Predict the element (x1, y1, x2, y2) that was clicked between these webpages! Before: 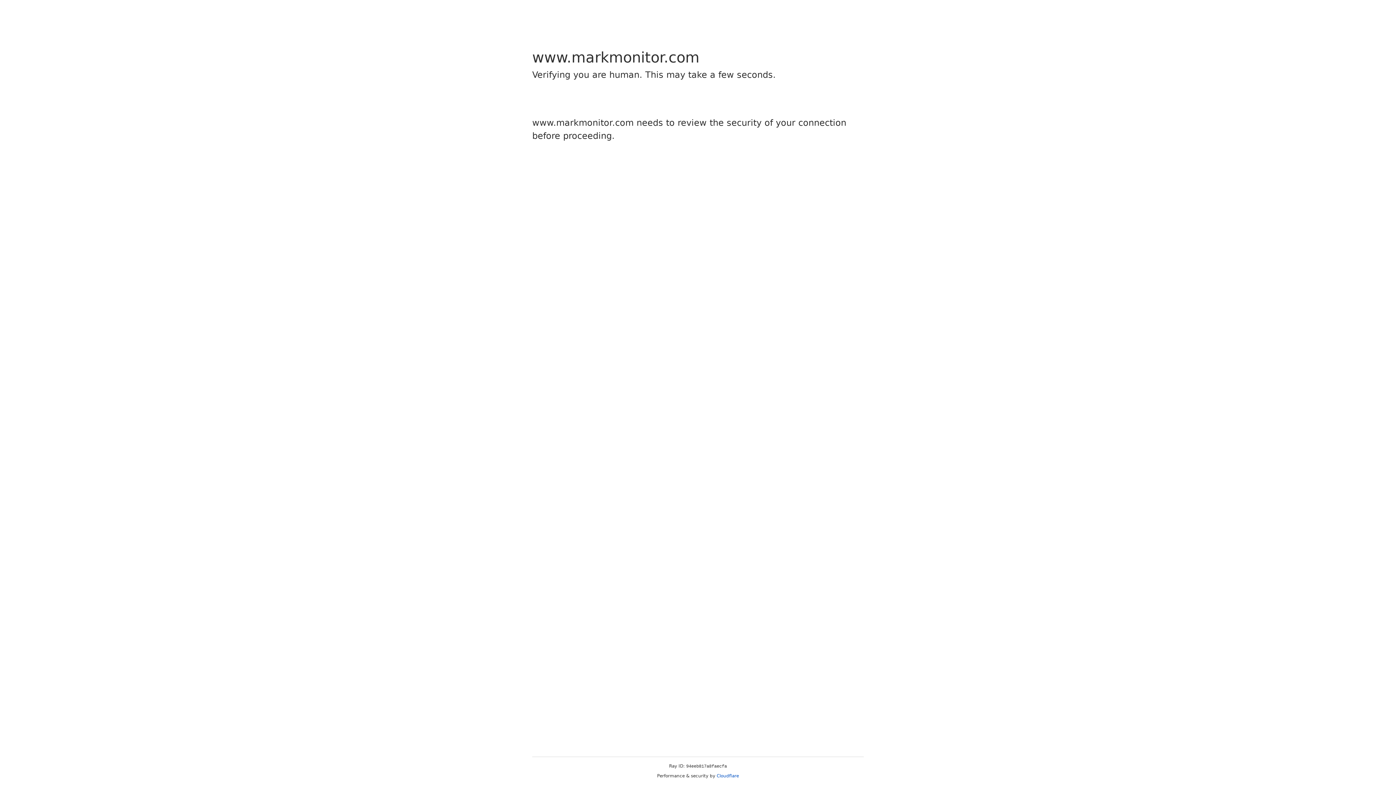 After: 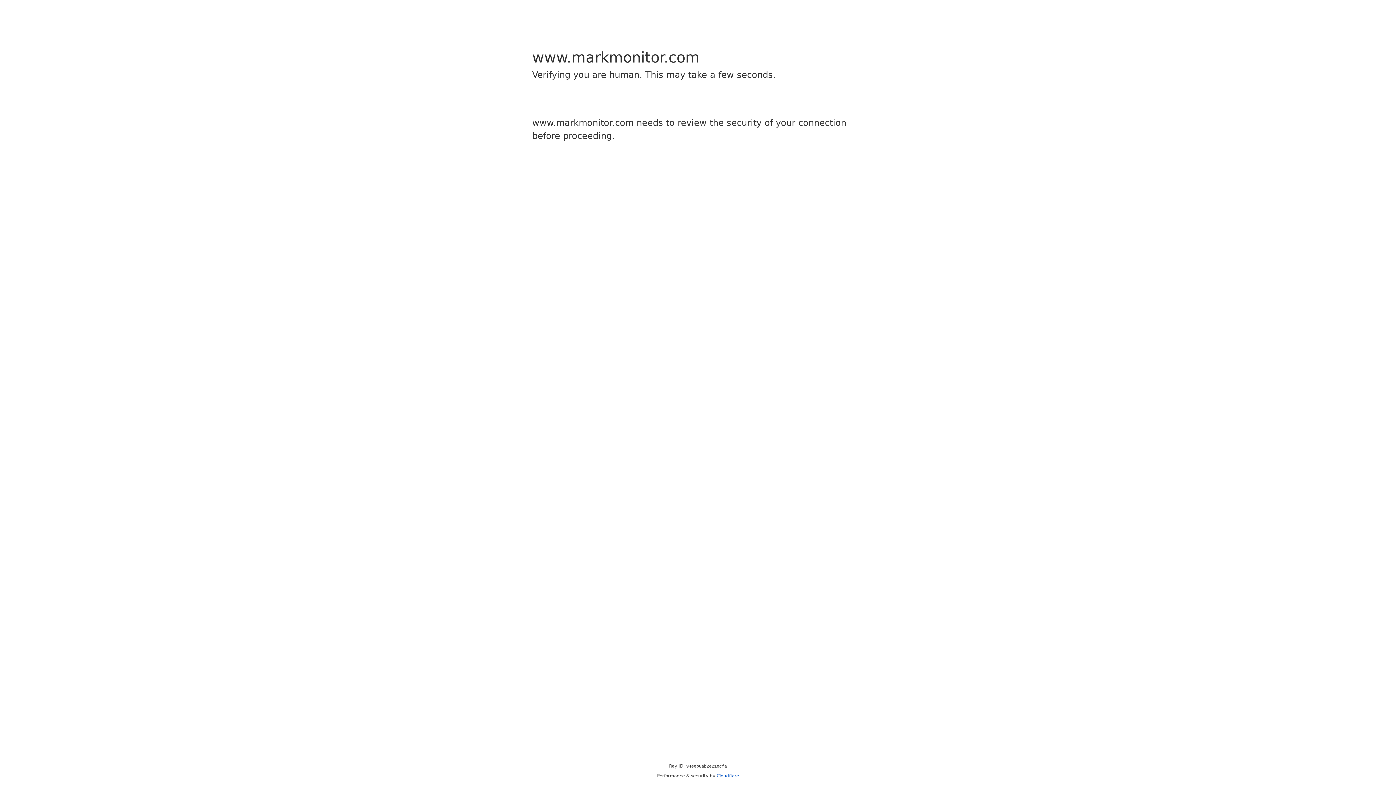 Action: label: Cloudflare bbox: (716, 773, 739, 778)